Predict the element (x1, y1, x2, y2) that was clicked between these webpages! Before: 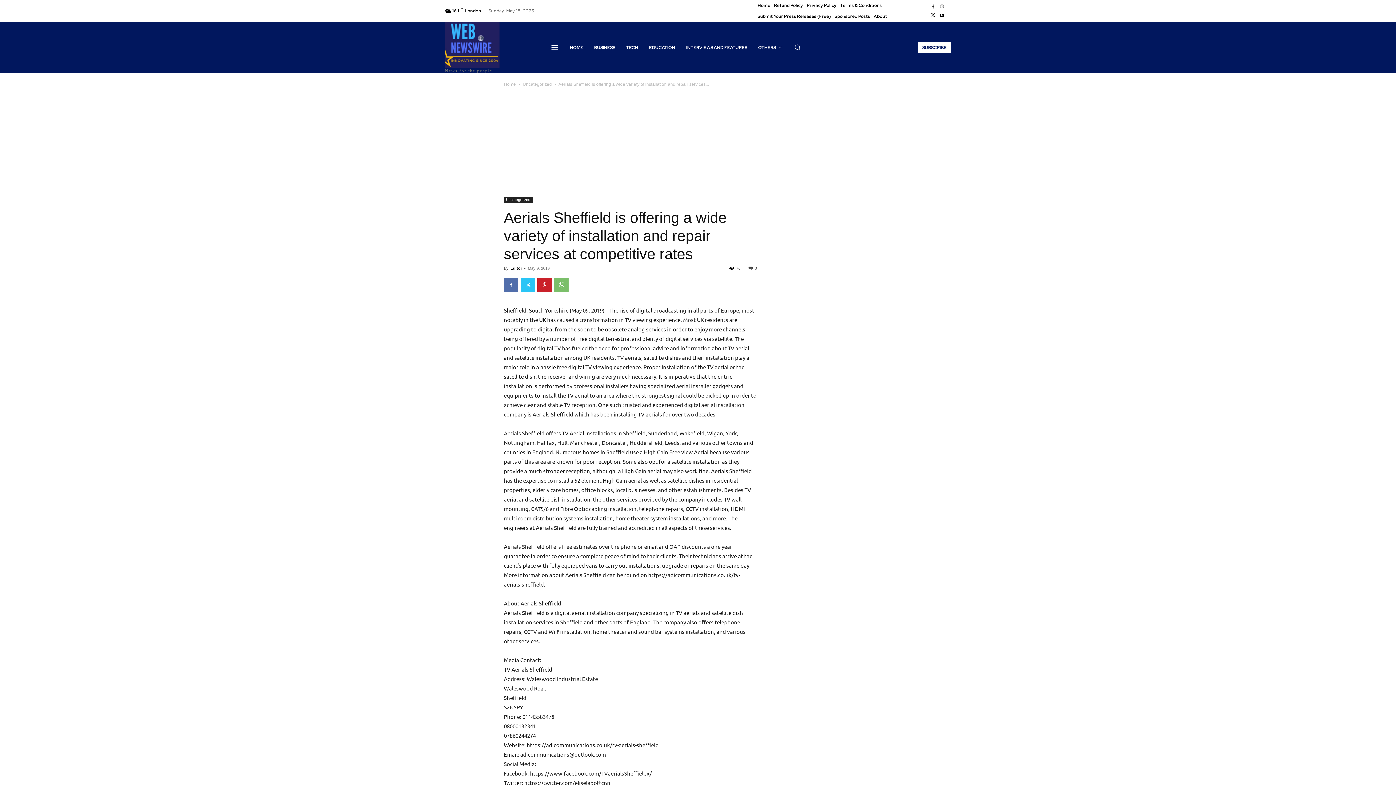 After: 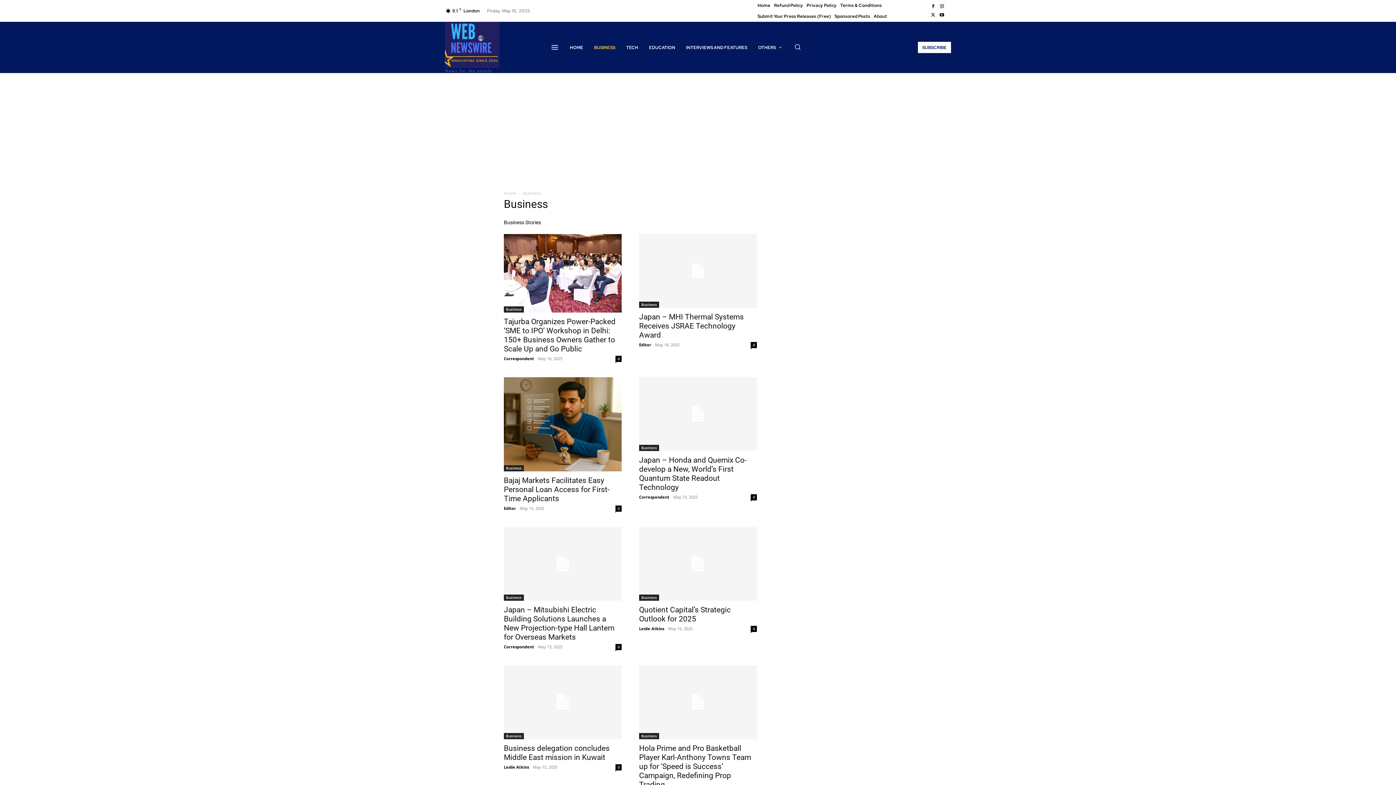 Action: bbox: (588, 36, 620, 58) label: BUSINESS